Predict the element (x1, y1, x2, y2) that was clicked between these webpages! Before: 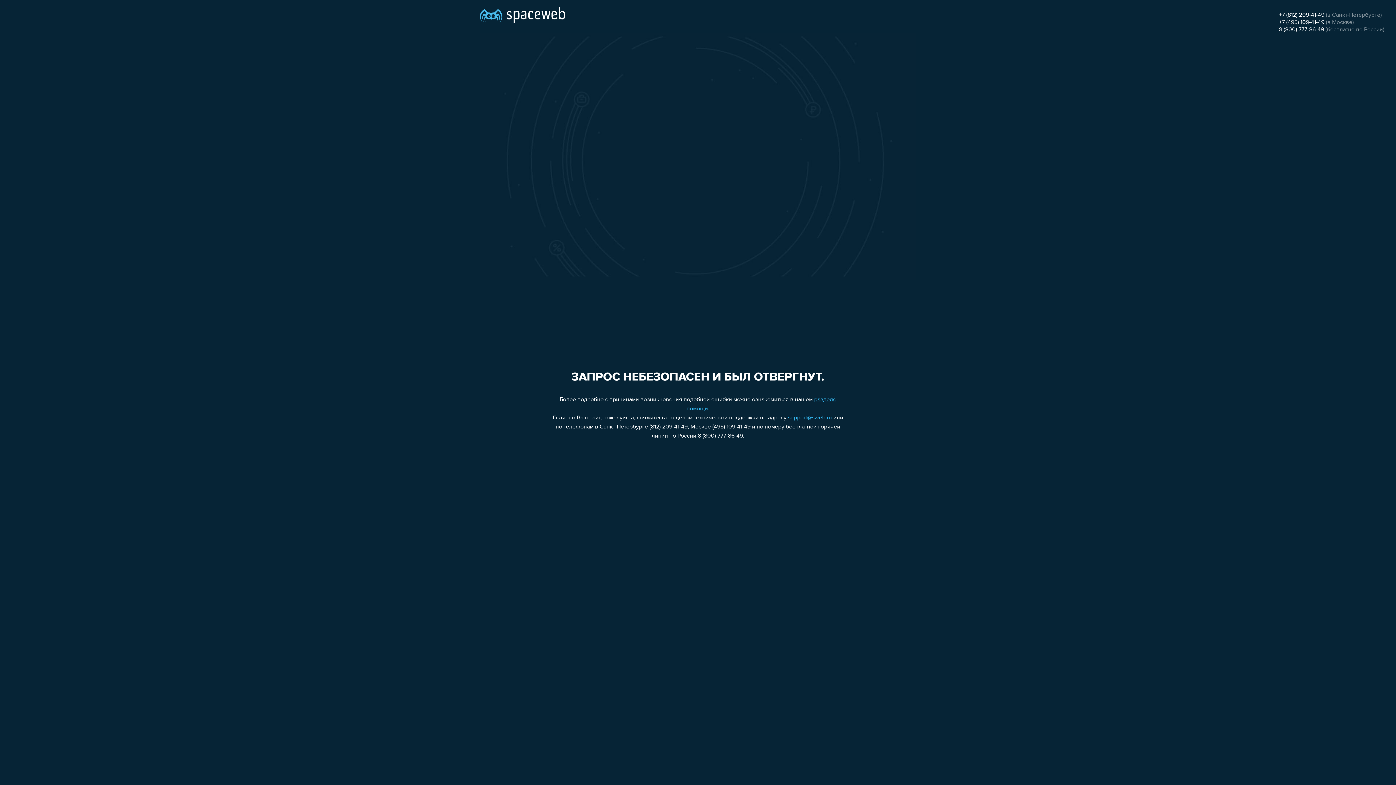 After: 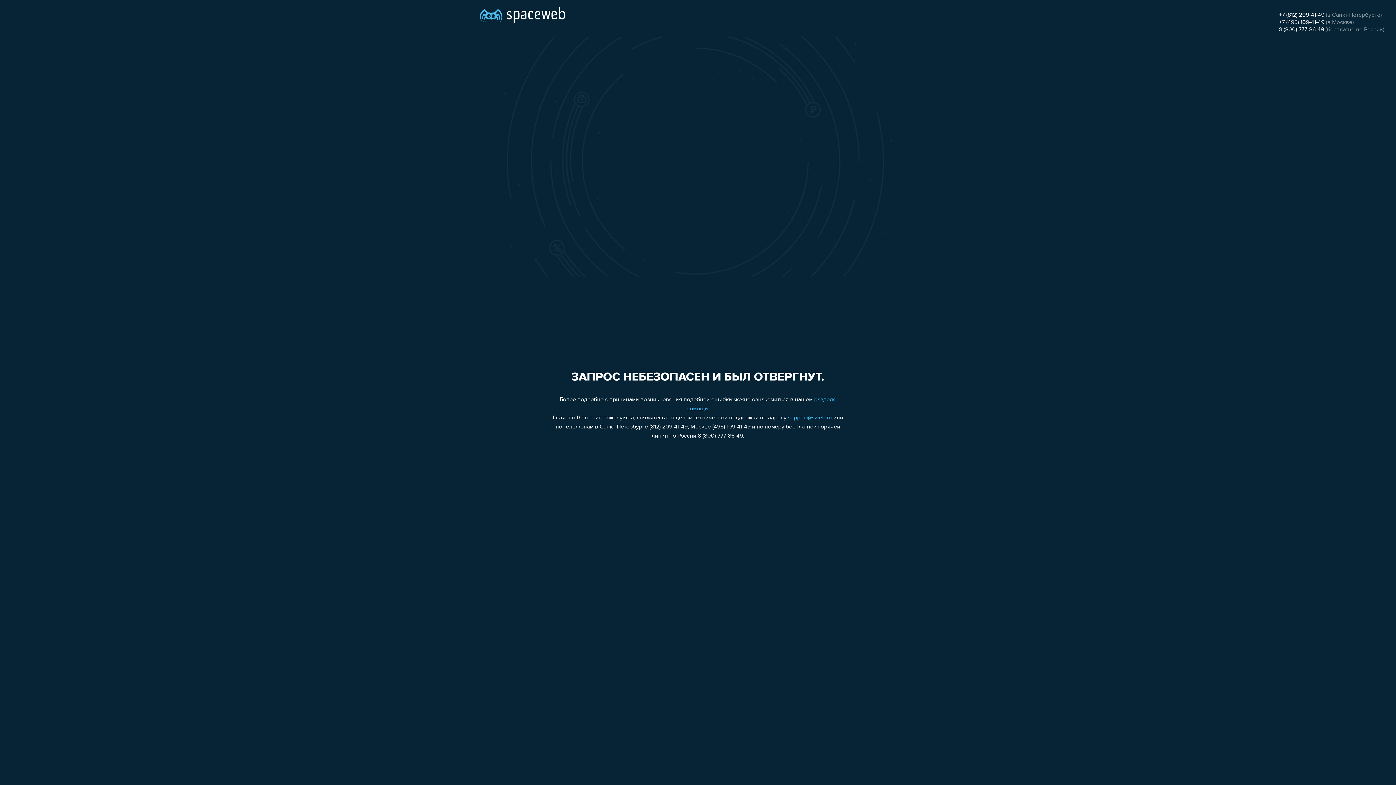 Action: bbox: (788, 415, 832, 421) label: support@sweb.ru